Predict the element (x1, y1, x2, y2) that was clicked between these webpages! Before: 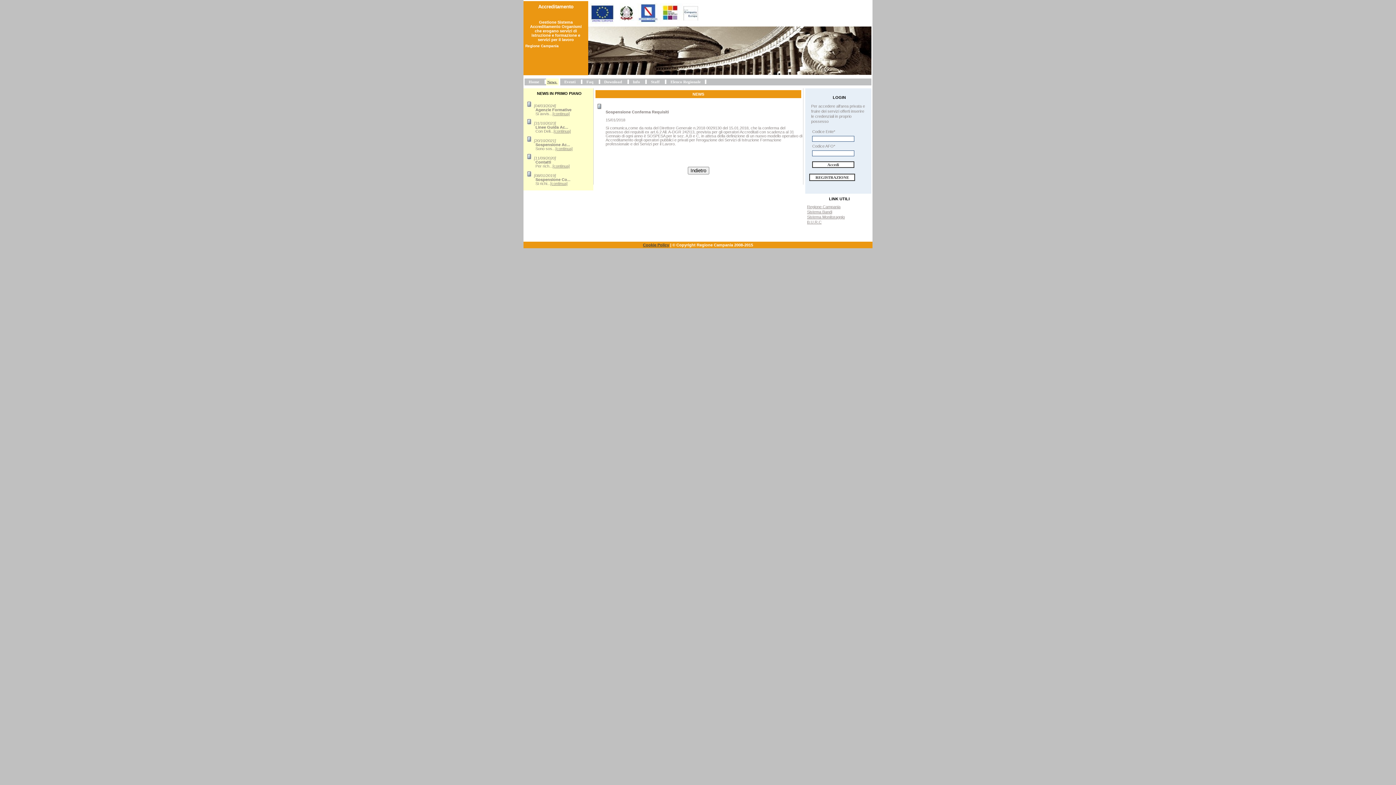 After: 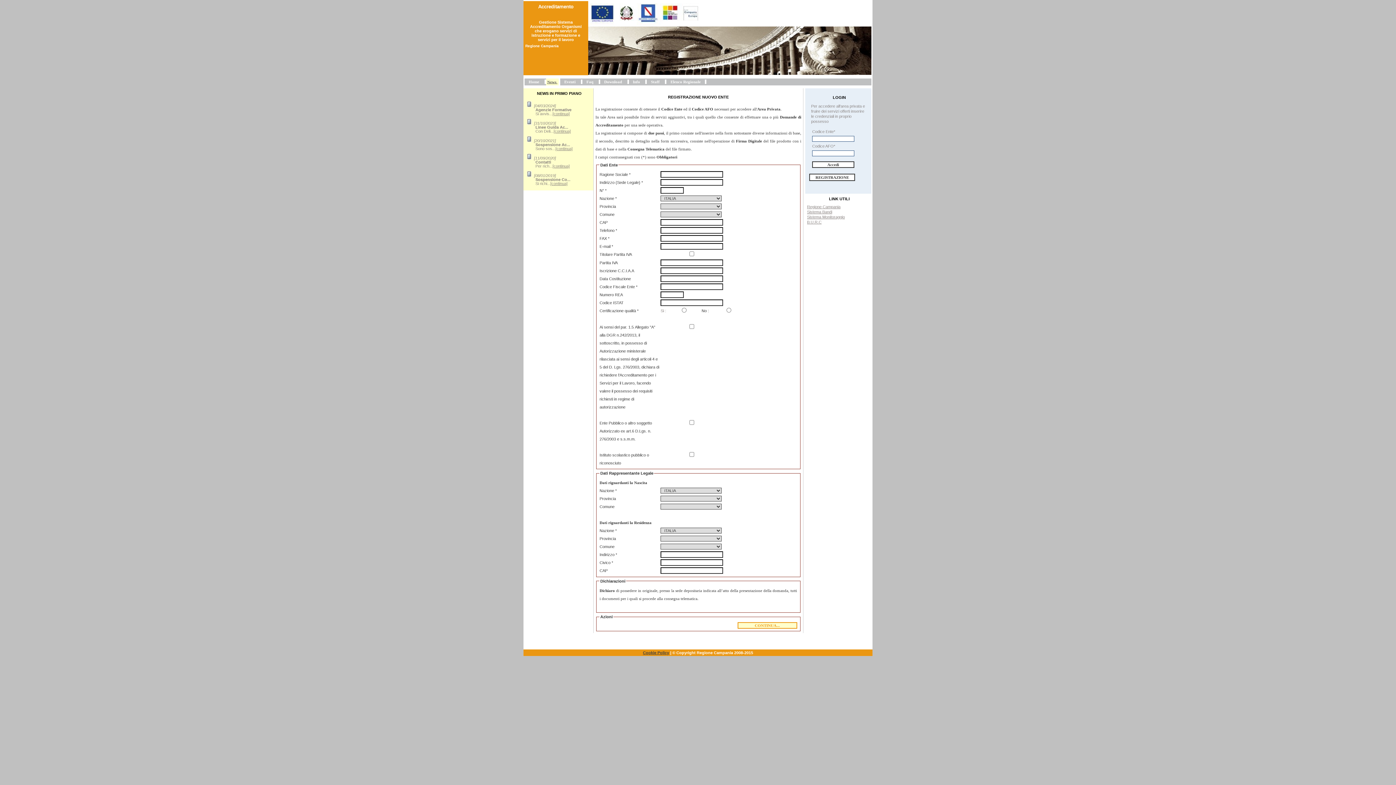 Action: label: REGISTRAZIONE bbox: (809, 173, 855, 181)